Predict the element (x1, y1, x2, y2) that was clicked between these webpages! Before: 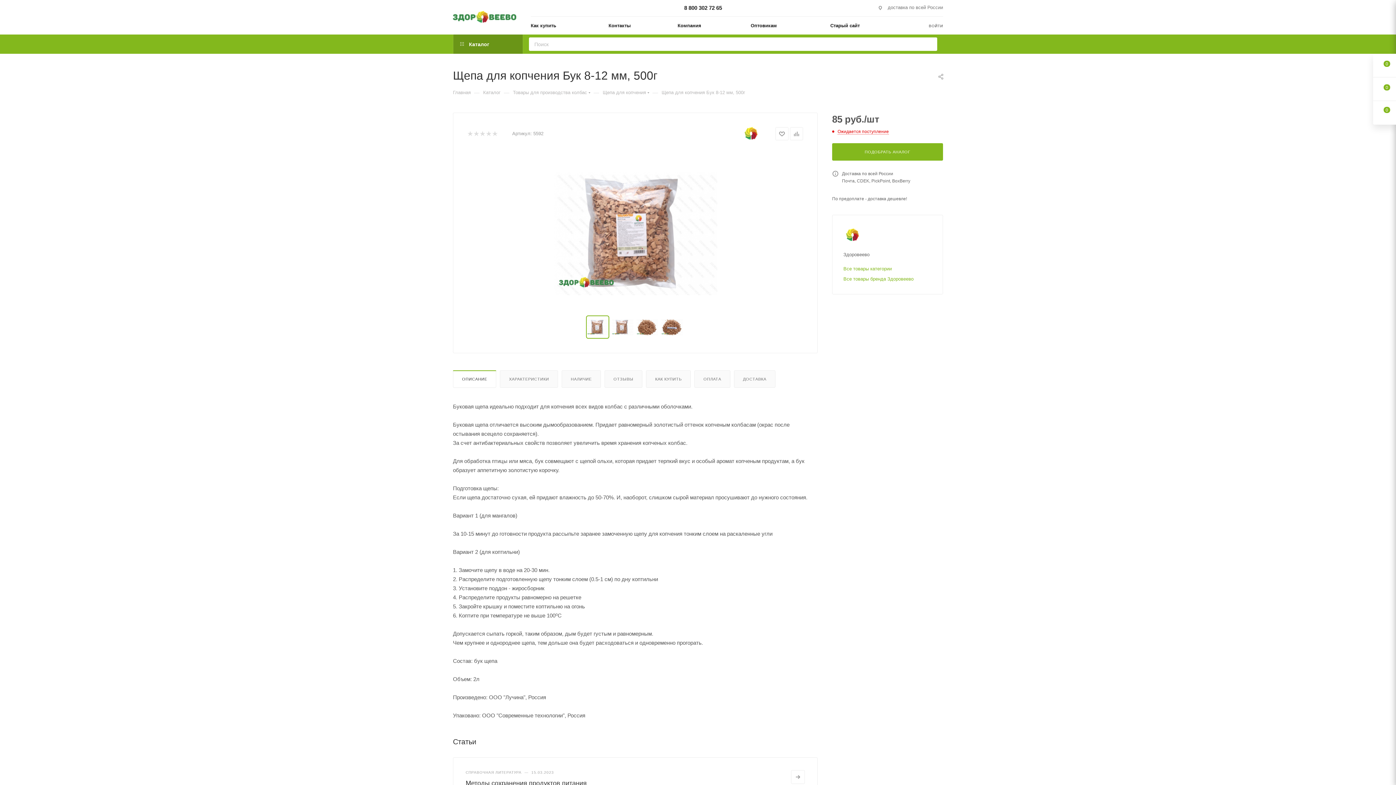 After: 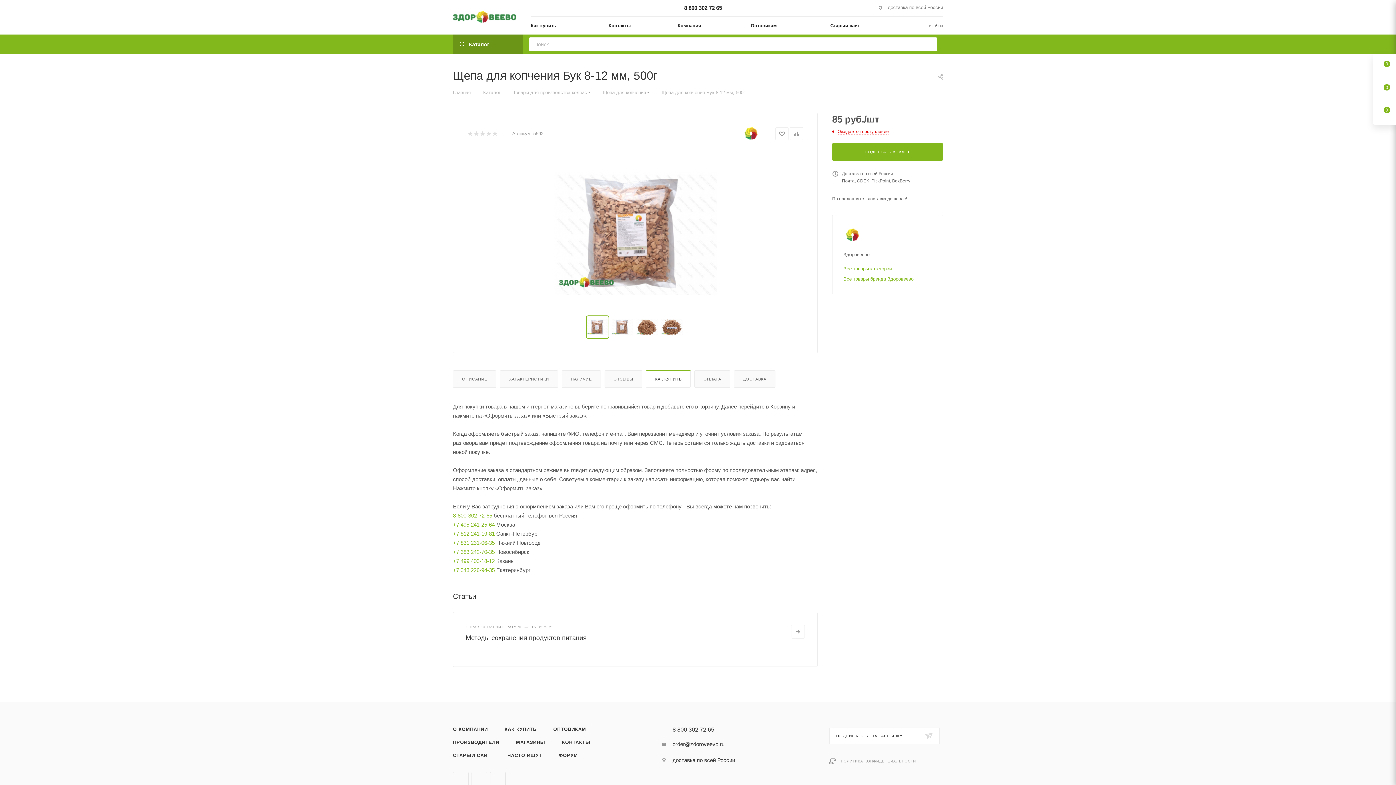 Action: bbox: (646, 370, 690, 387) label: КАК КУПИТЬ